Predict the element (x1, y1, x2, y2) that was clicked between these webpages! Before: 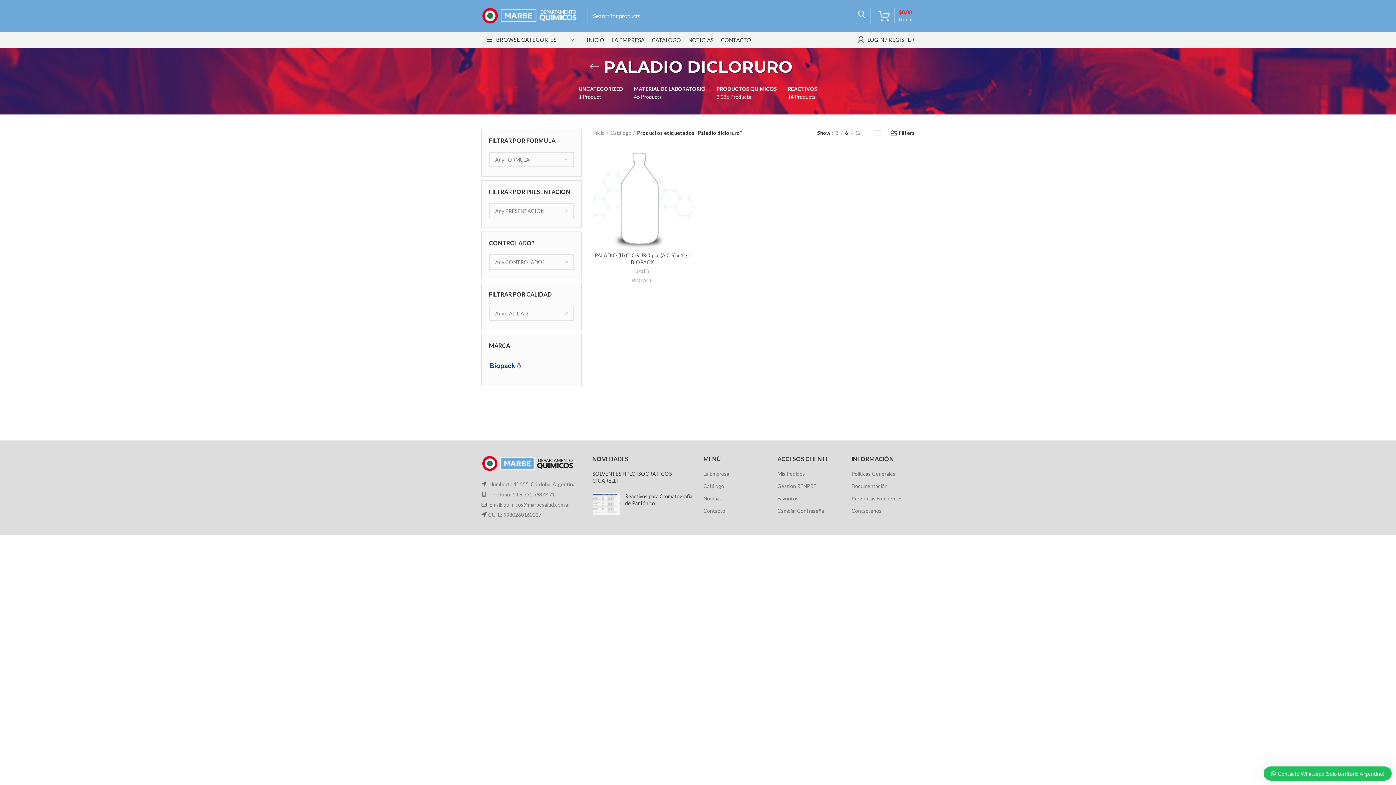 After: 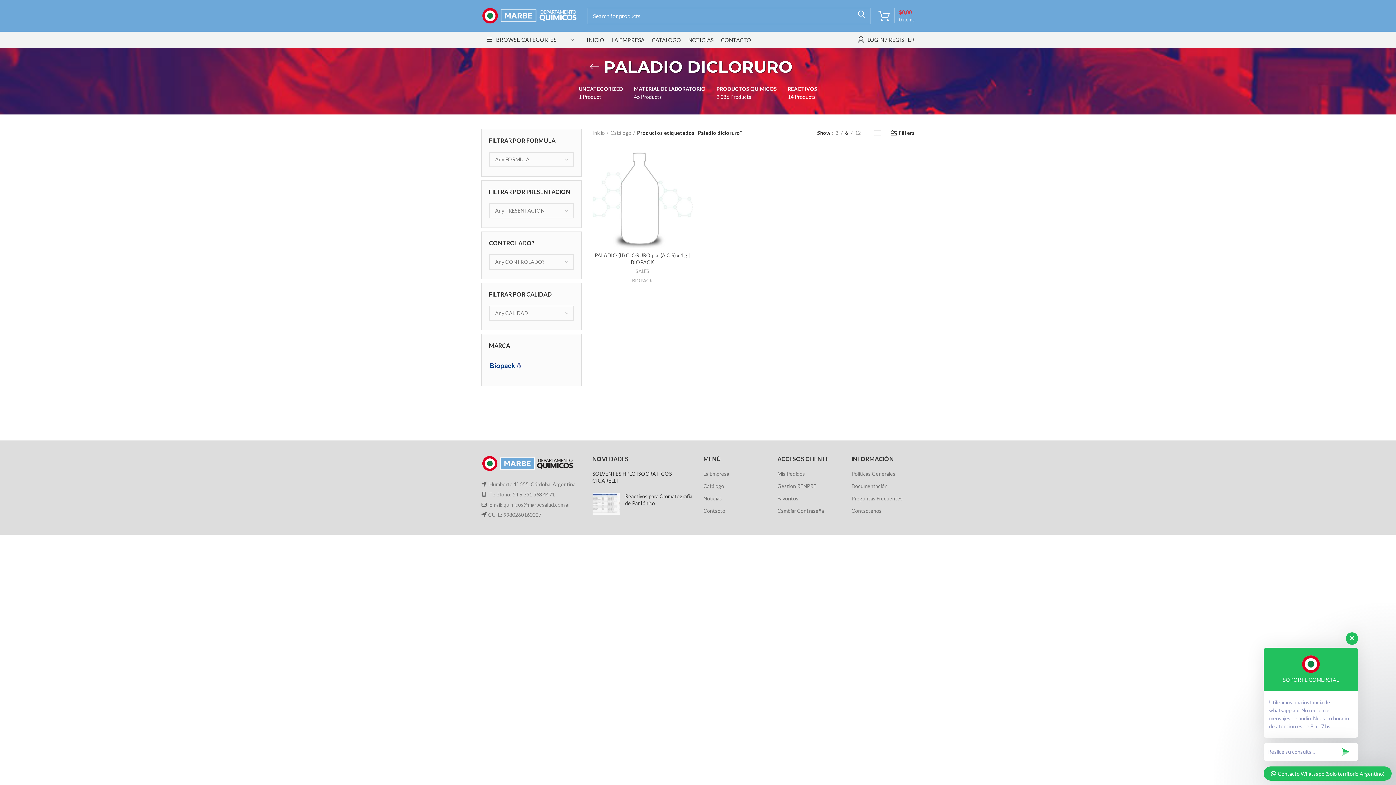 Action: label: 6 bbox: (842, 129, 850, 137)